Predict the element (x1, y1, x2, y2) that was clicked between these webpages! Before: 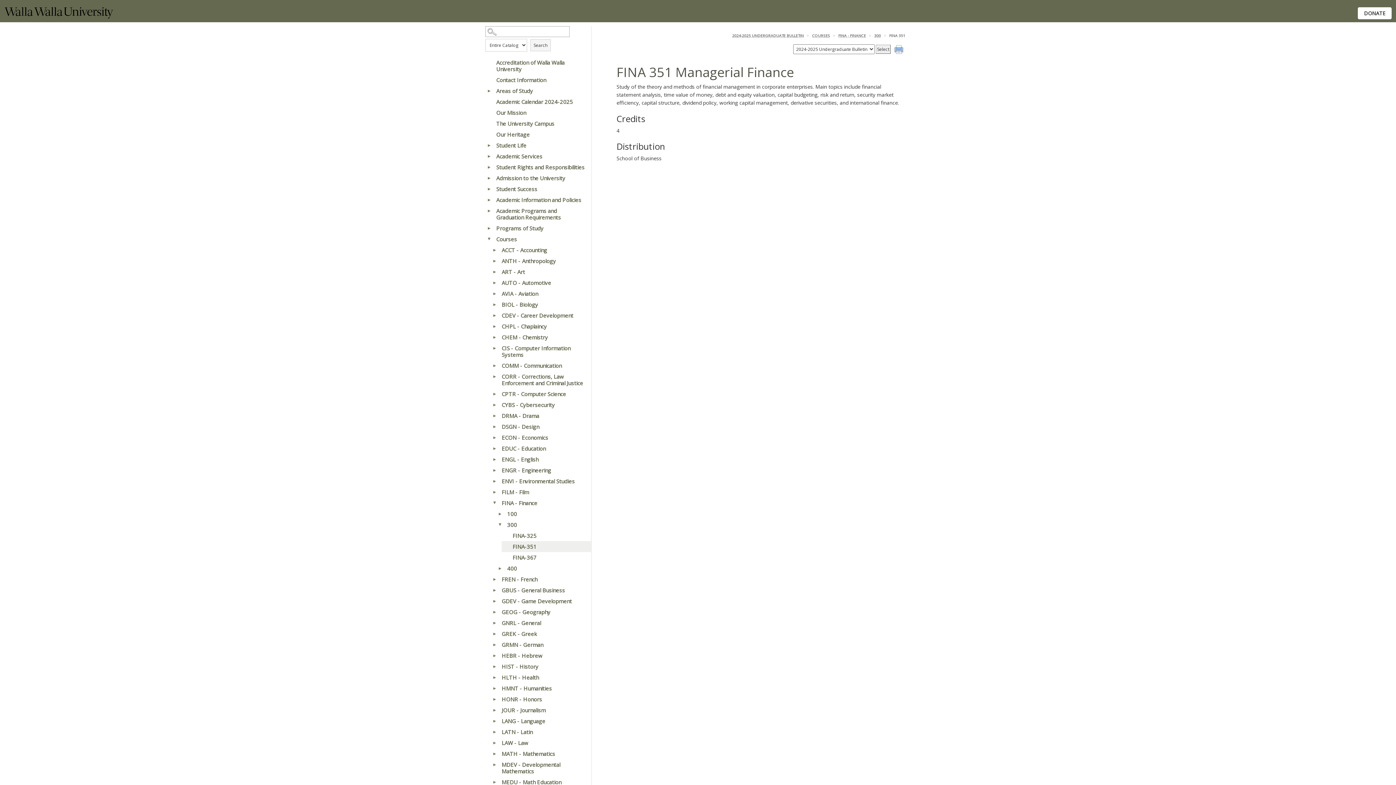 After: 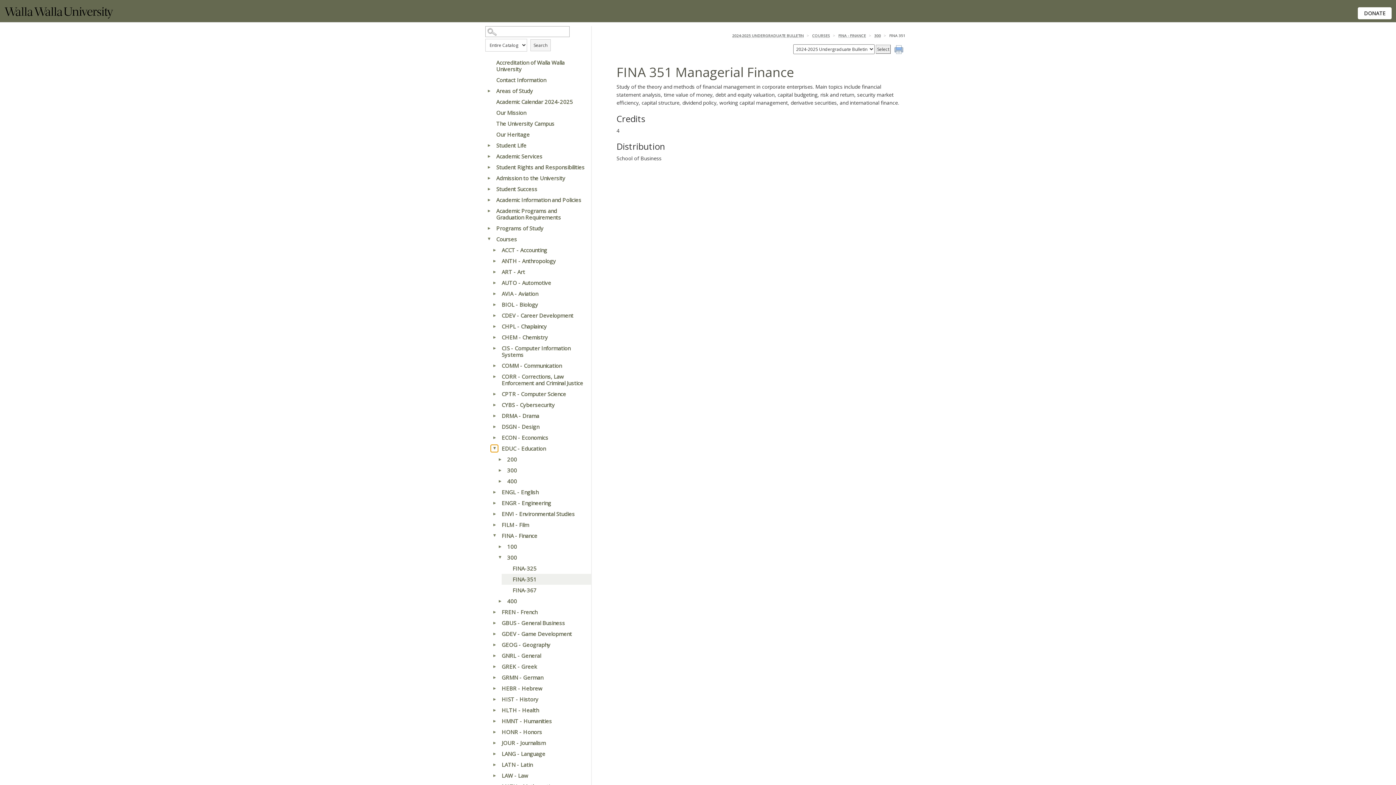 Action: label: Show More of EDUC - Education bbox: (490, 445, 498, 452)